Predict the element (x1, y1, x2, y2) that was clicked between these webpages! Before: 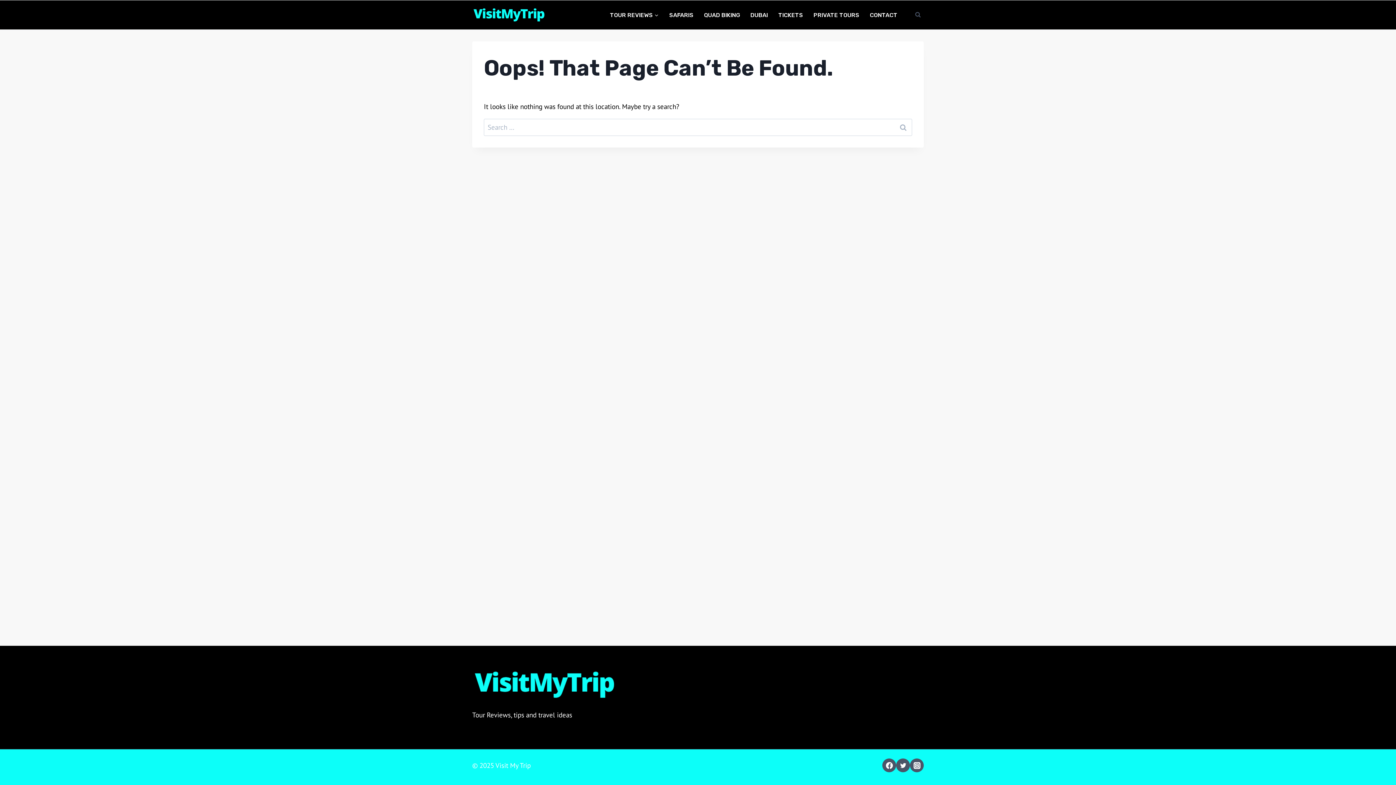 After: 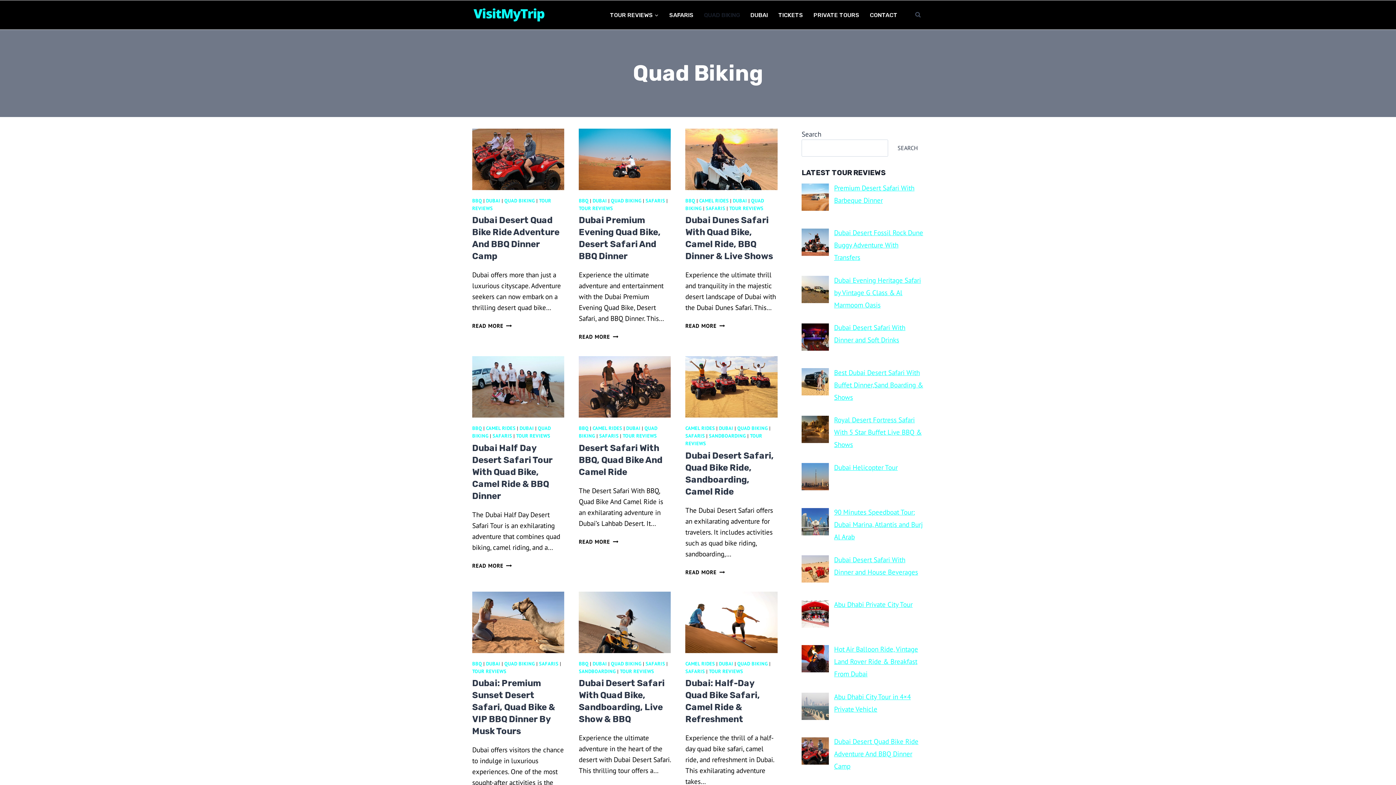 Action: bbox: (698, 6, 745, 22) label: QUAD BIKING